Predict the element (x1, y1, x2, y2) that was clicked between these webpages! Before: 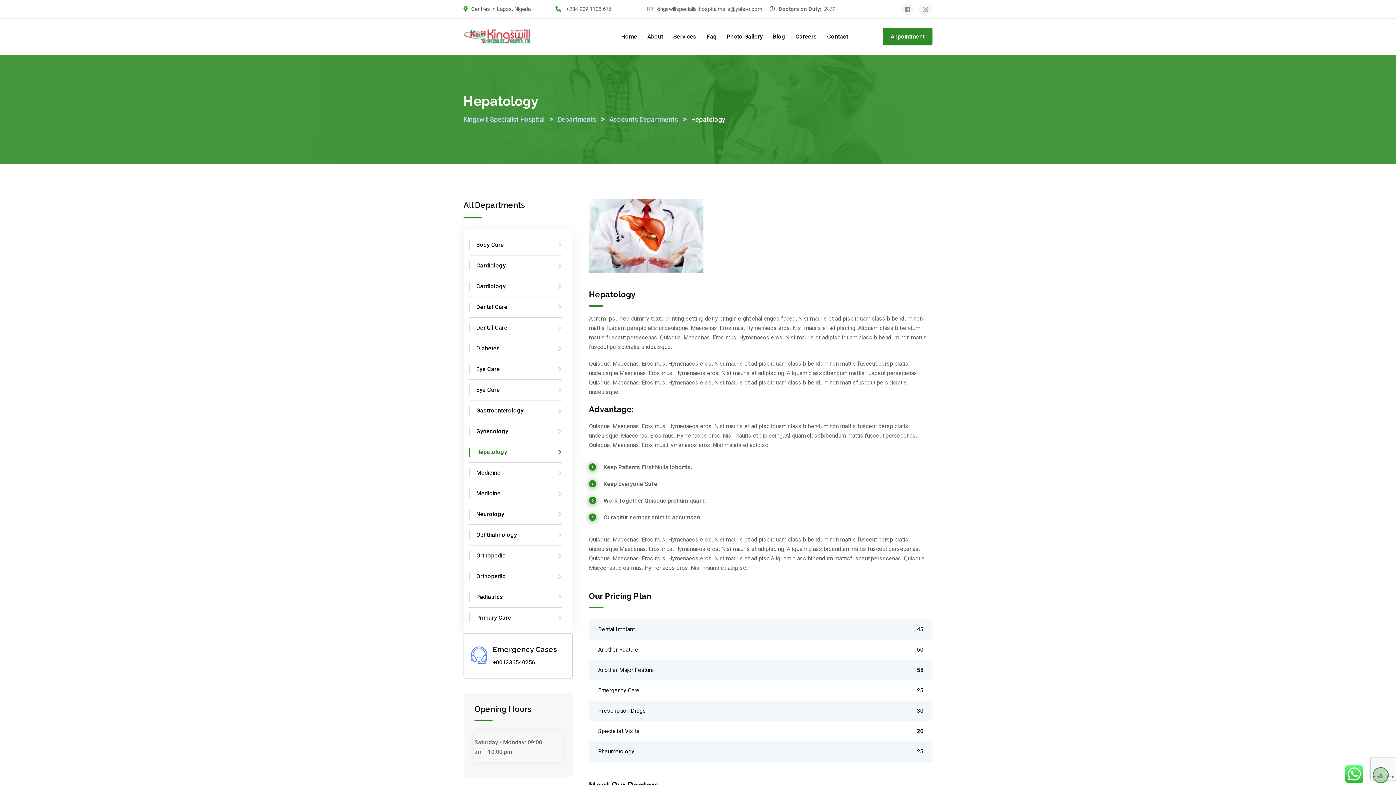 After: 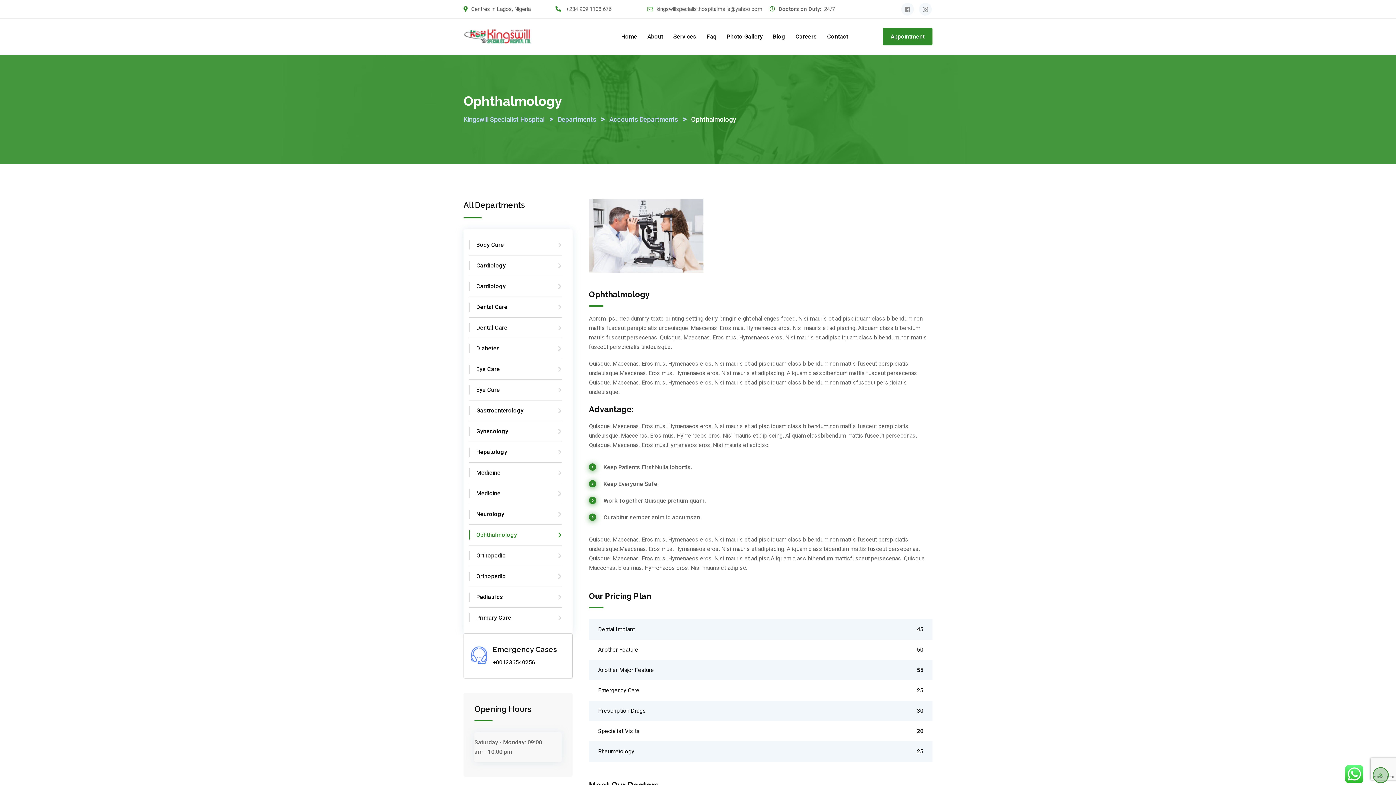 Action: bbox: (469, 525, 561, 545) label: Ophthalmology